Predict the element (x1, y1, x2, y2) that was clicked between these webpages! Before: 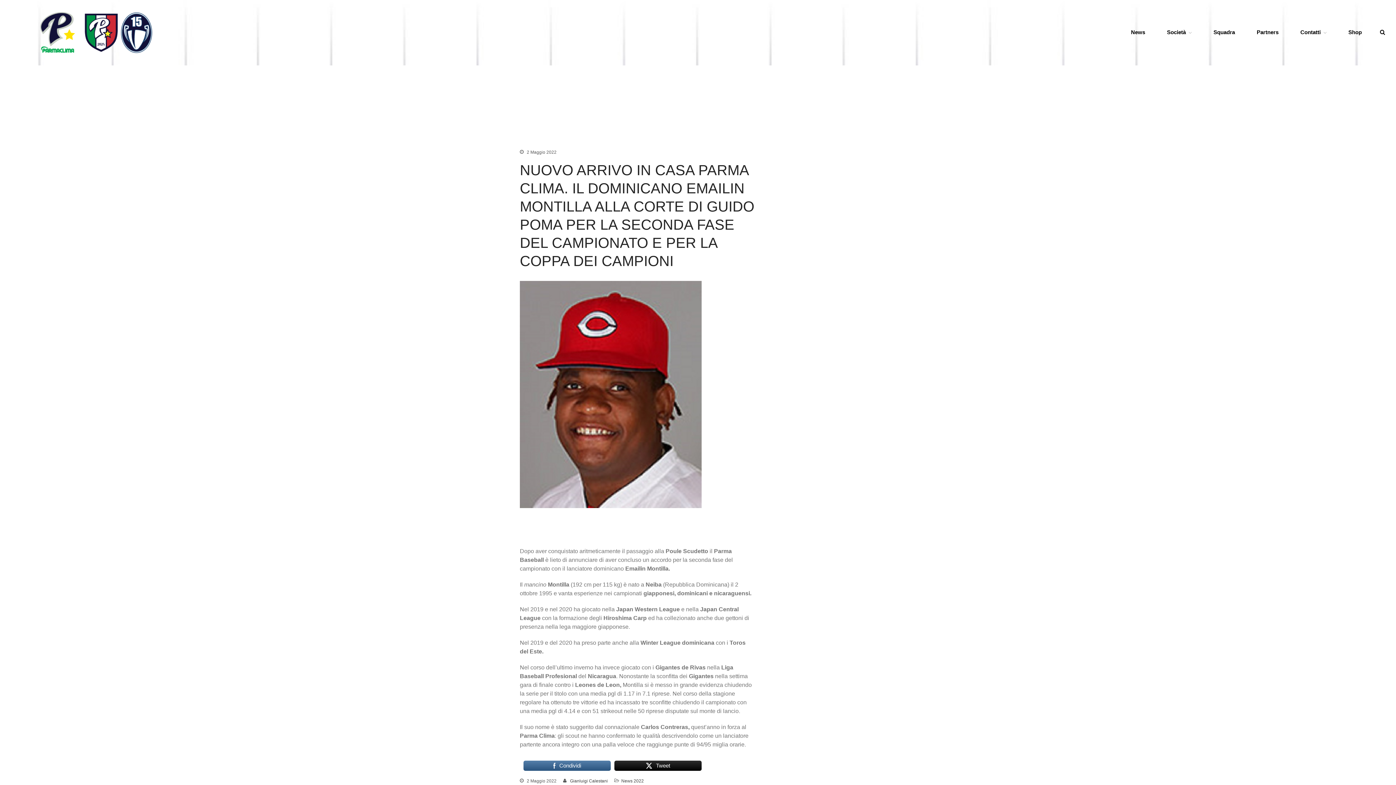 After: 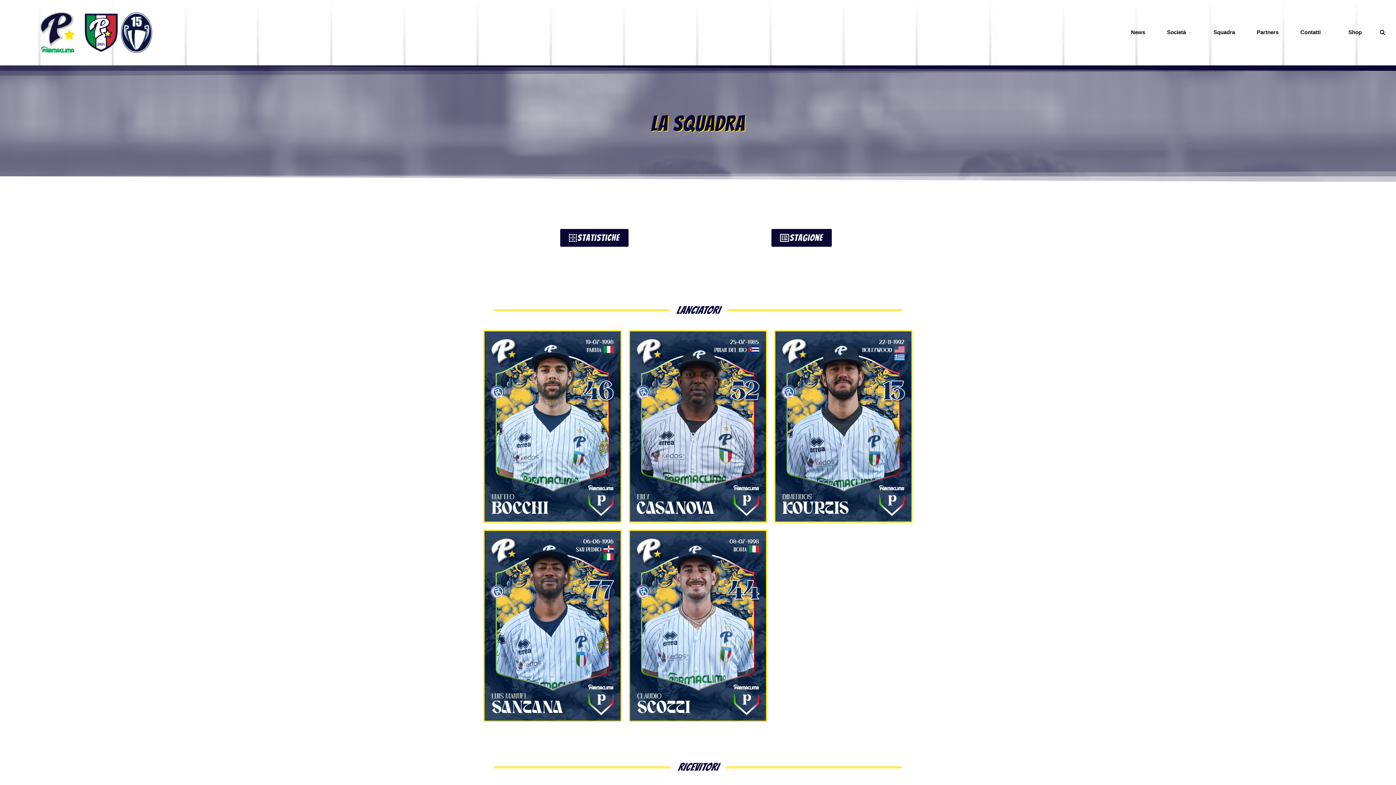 Action: label: Squadra bbox: (1210, 27, 1238, 37)